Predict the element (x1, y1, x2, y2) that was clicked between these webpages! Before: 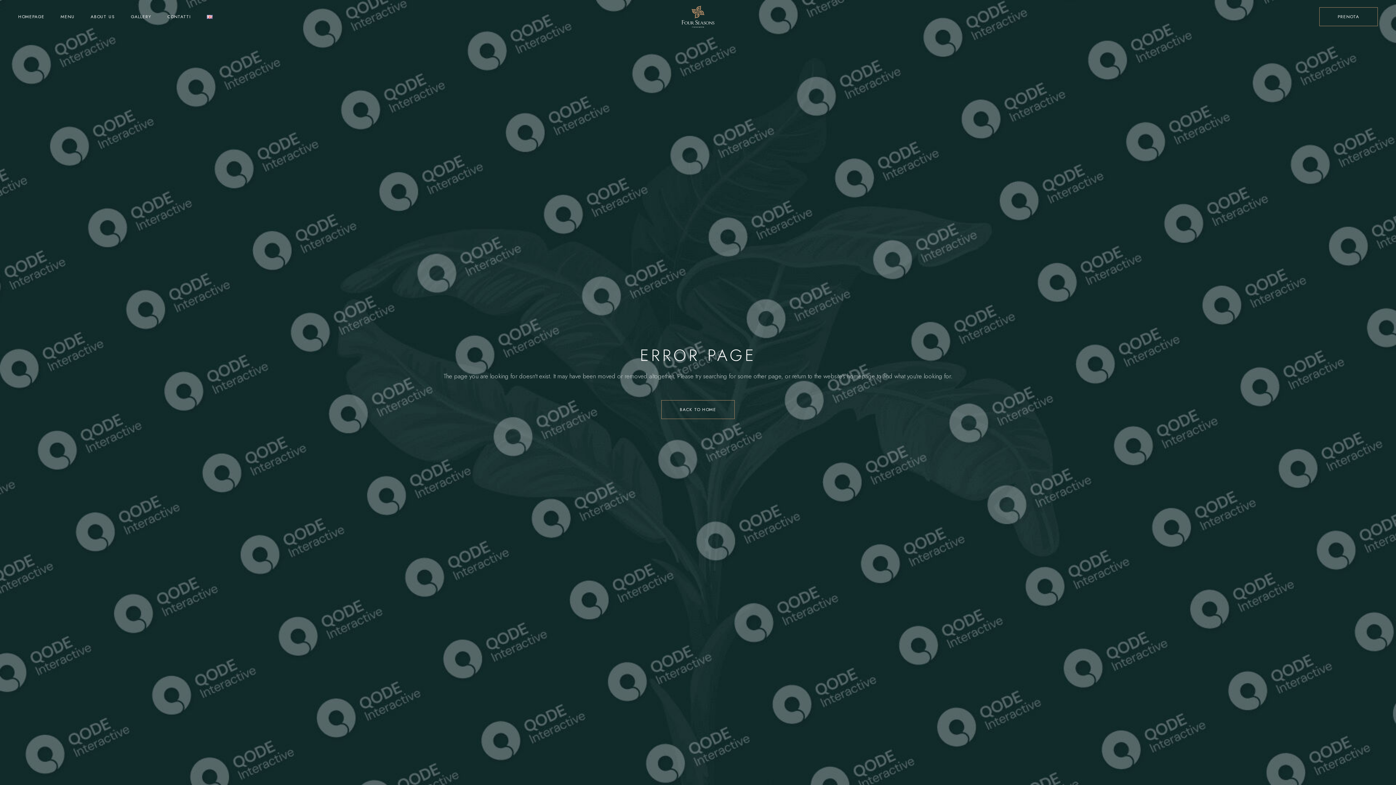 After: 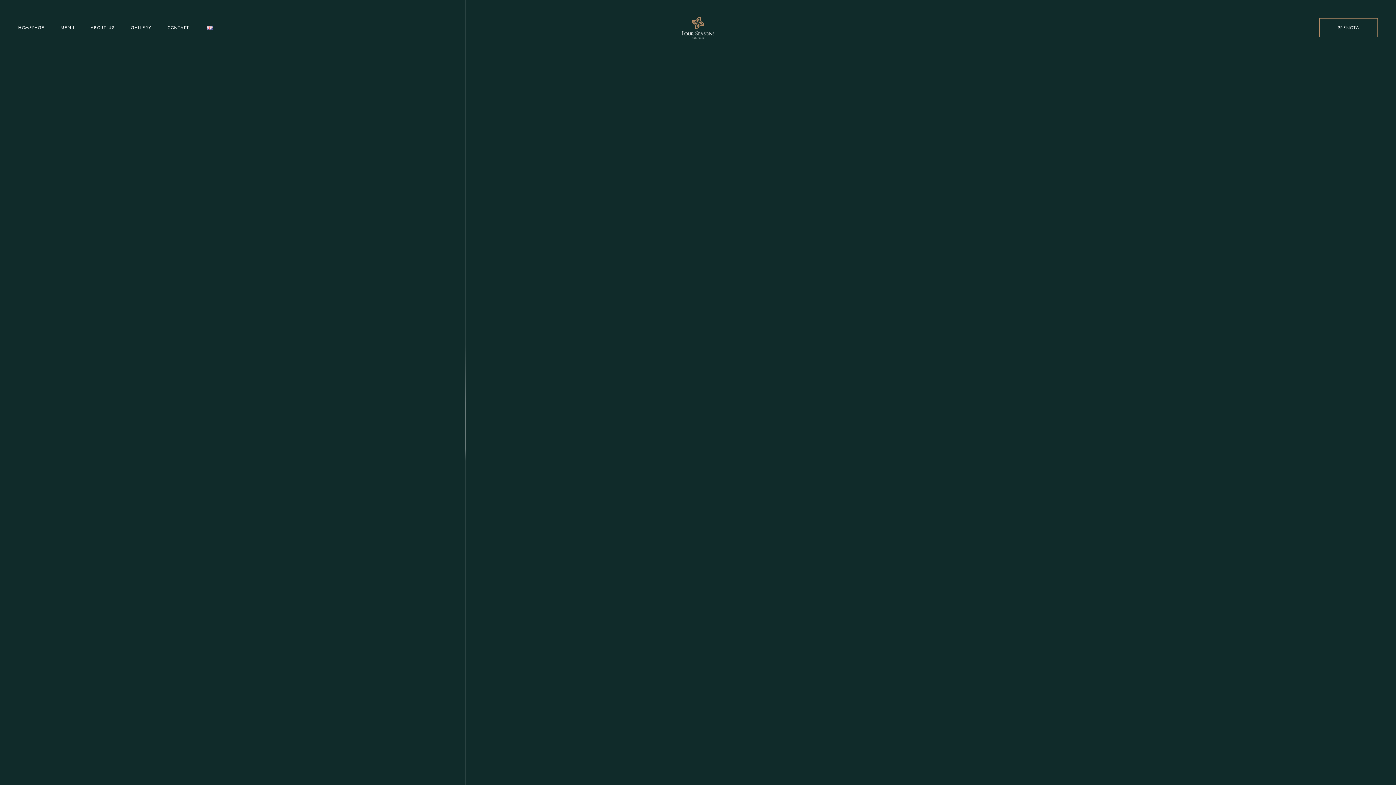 Action: bbox: (18, 0, 44, 33) label: HOMEPAGE